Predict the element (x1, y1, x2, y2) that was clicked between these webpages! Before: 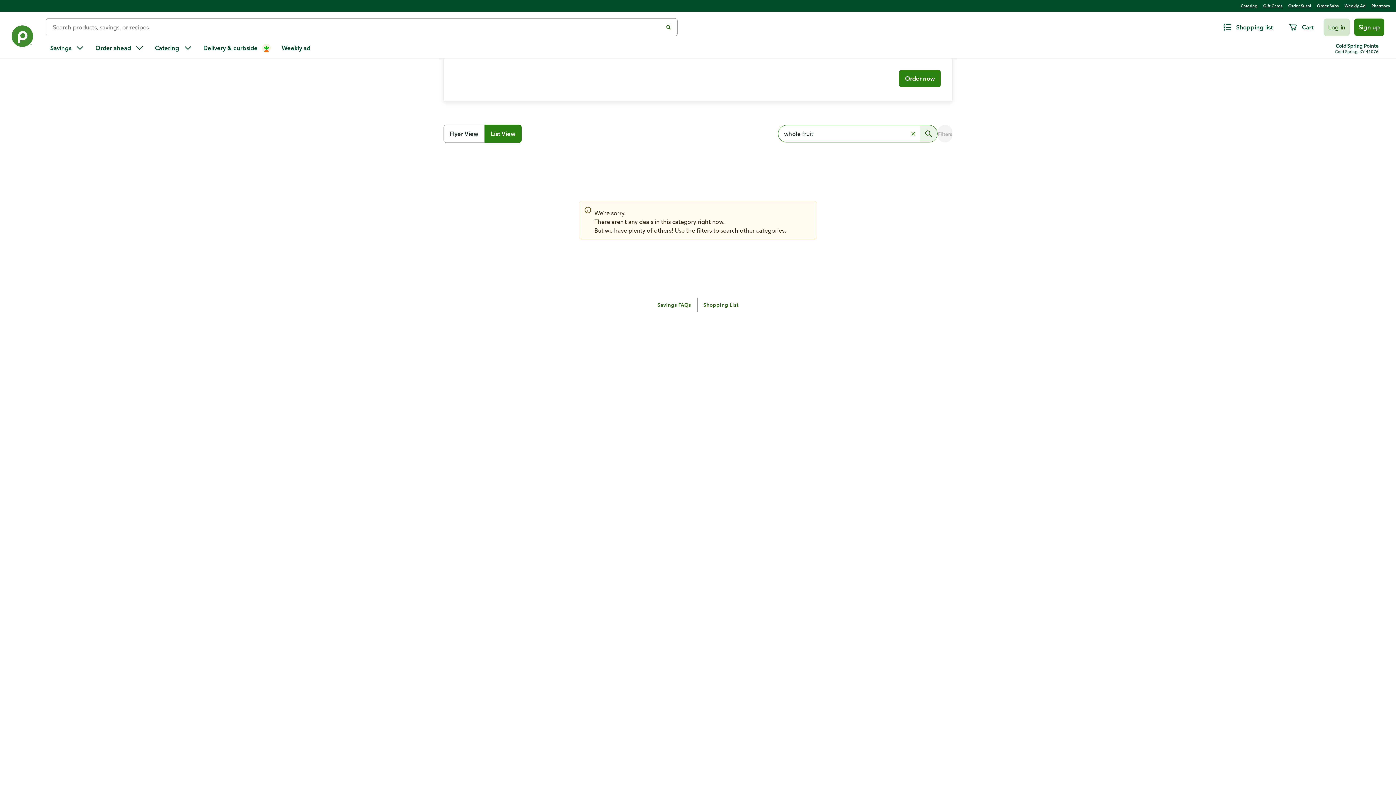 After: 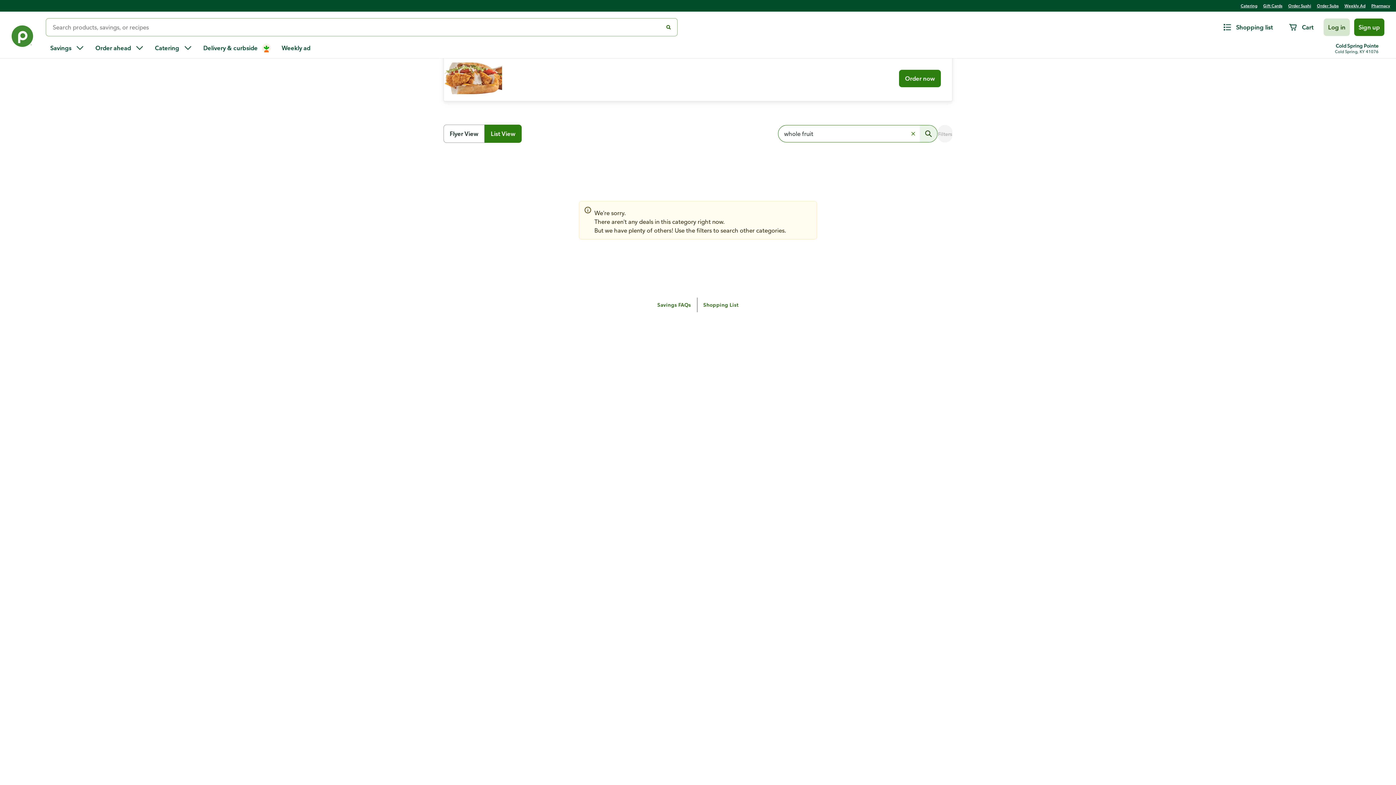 Action: label: Submit search bbox: (663, 21, 674, 33)